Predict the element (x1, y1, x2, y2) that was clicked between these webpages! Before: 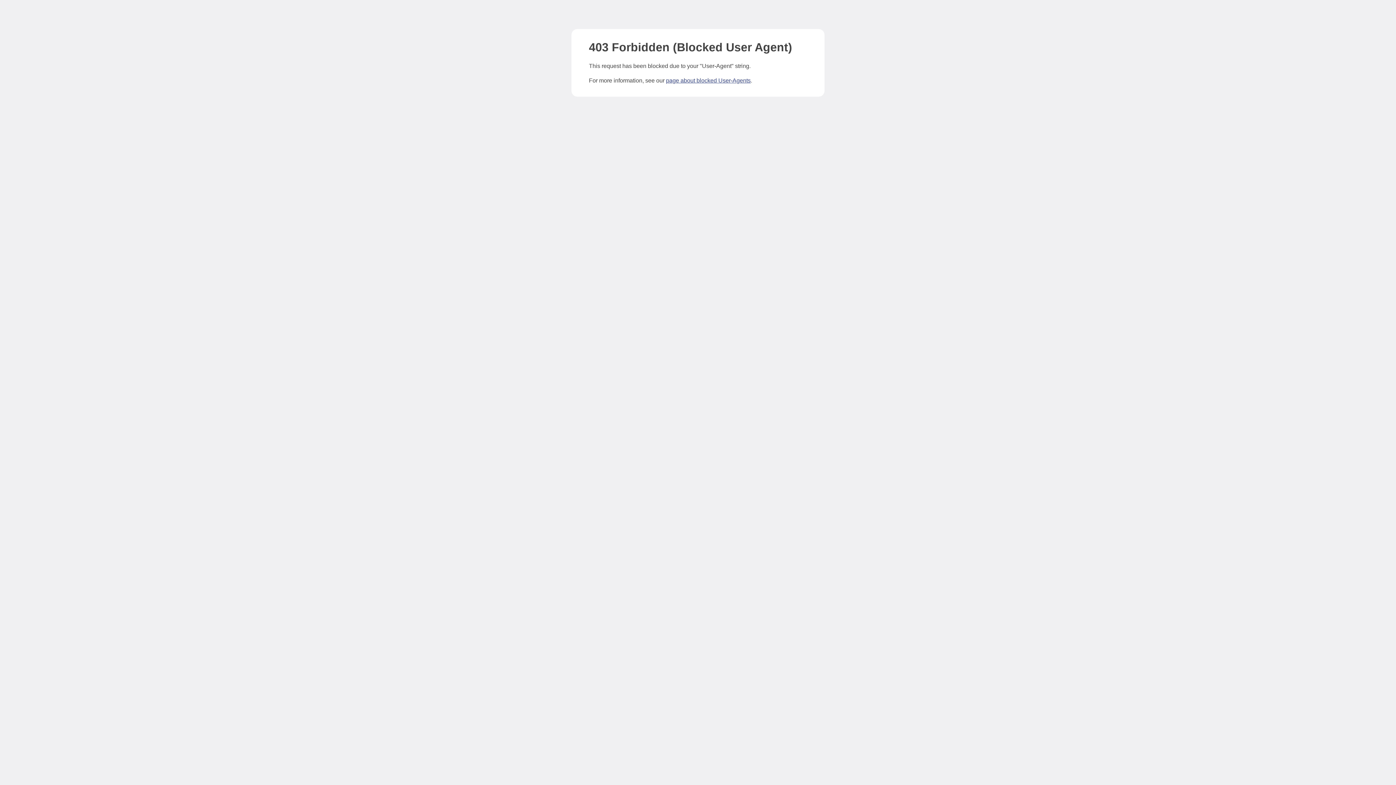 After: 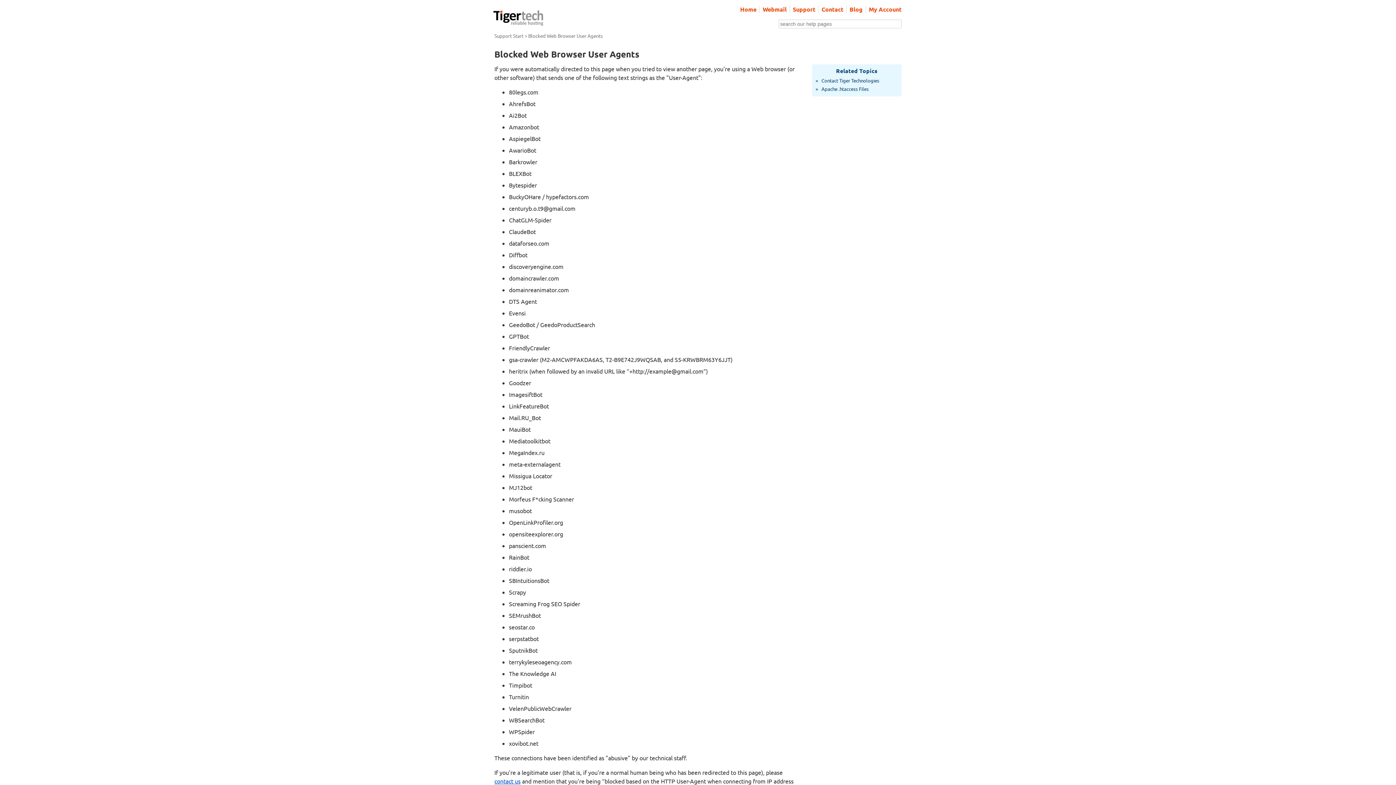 Action: label: page about blocked User-Agents bbox: (666, 77, 750, 83)